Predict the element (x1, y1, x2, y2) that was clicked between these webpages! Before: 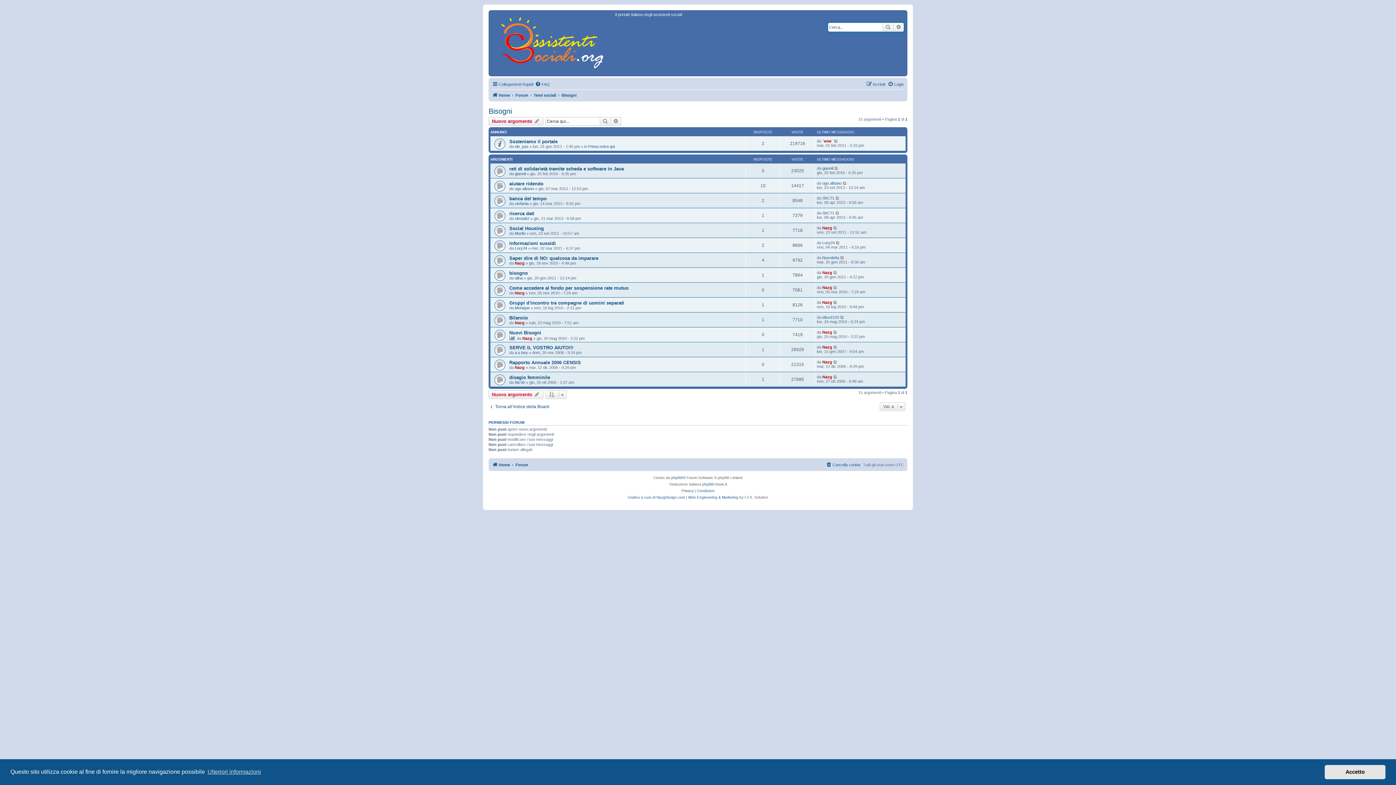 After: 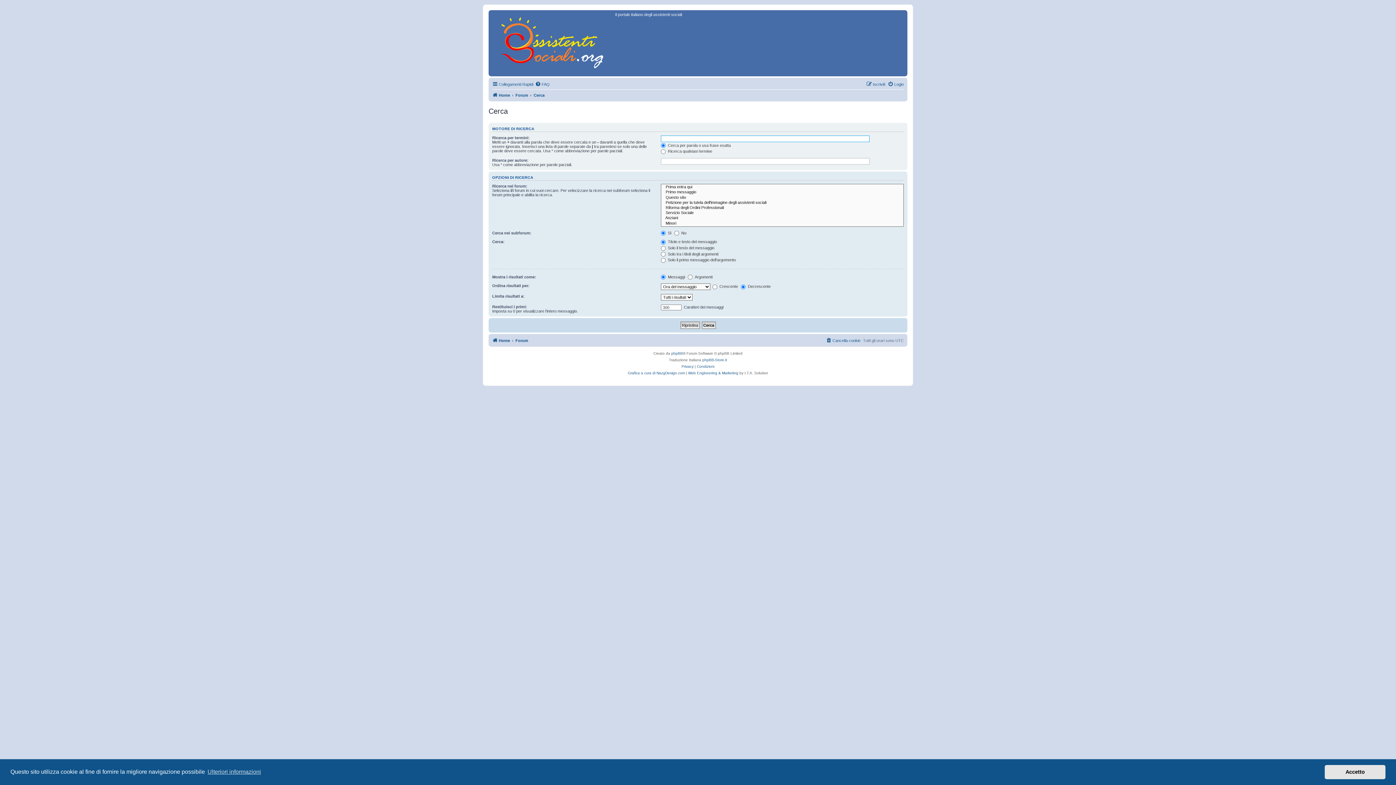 Action: bbox: (882, 22, 893, 31) label: Cerca